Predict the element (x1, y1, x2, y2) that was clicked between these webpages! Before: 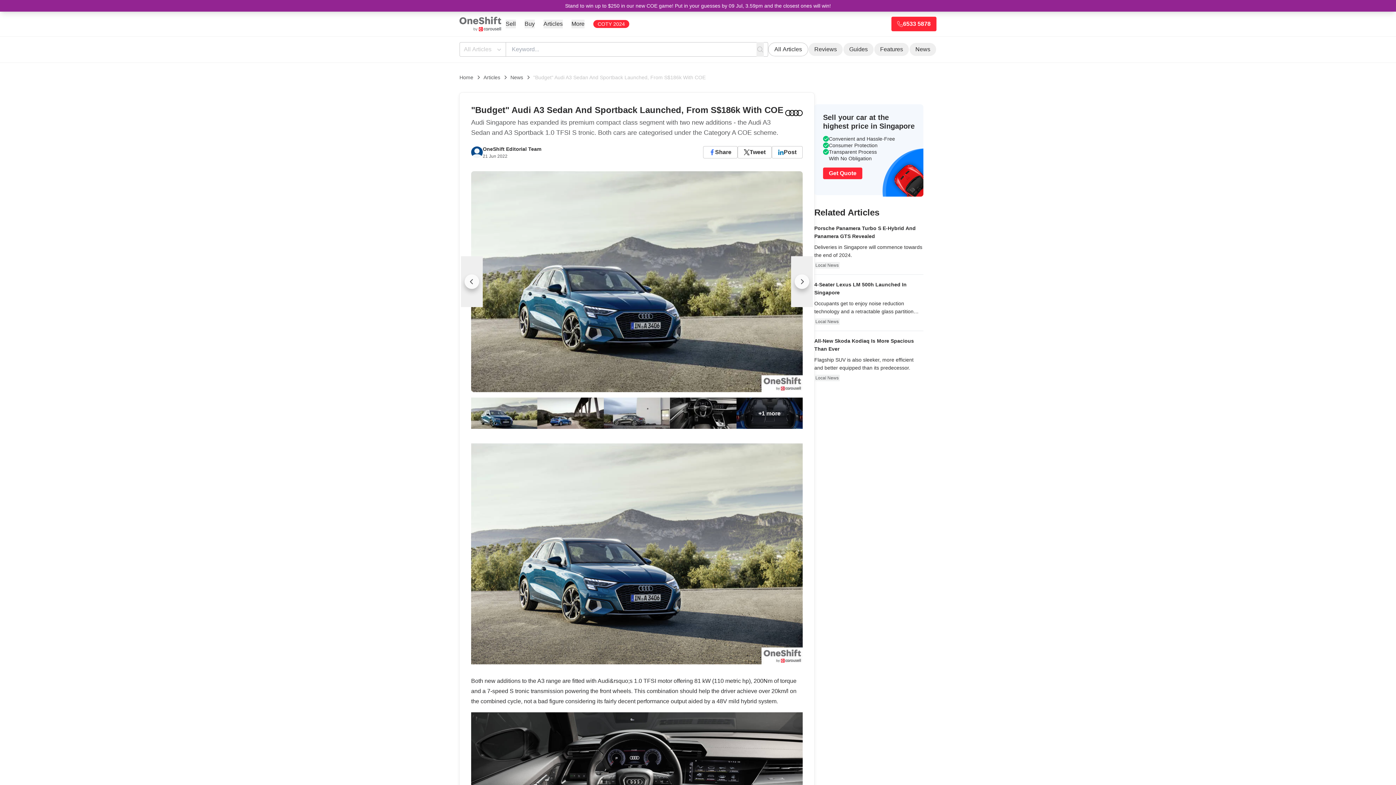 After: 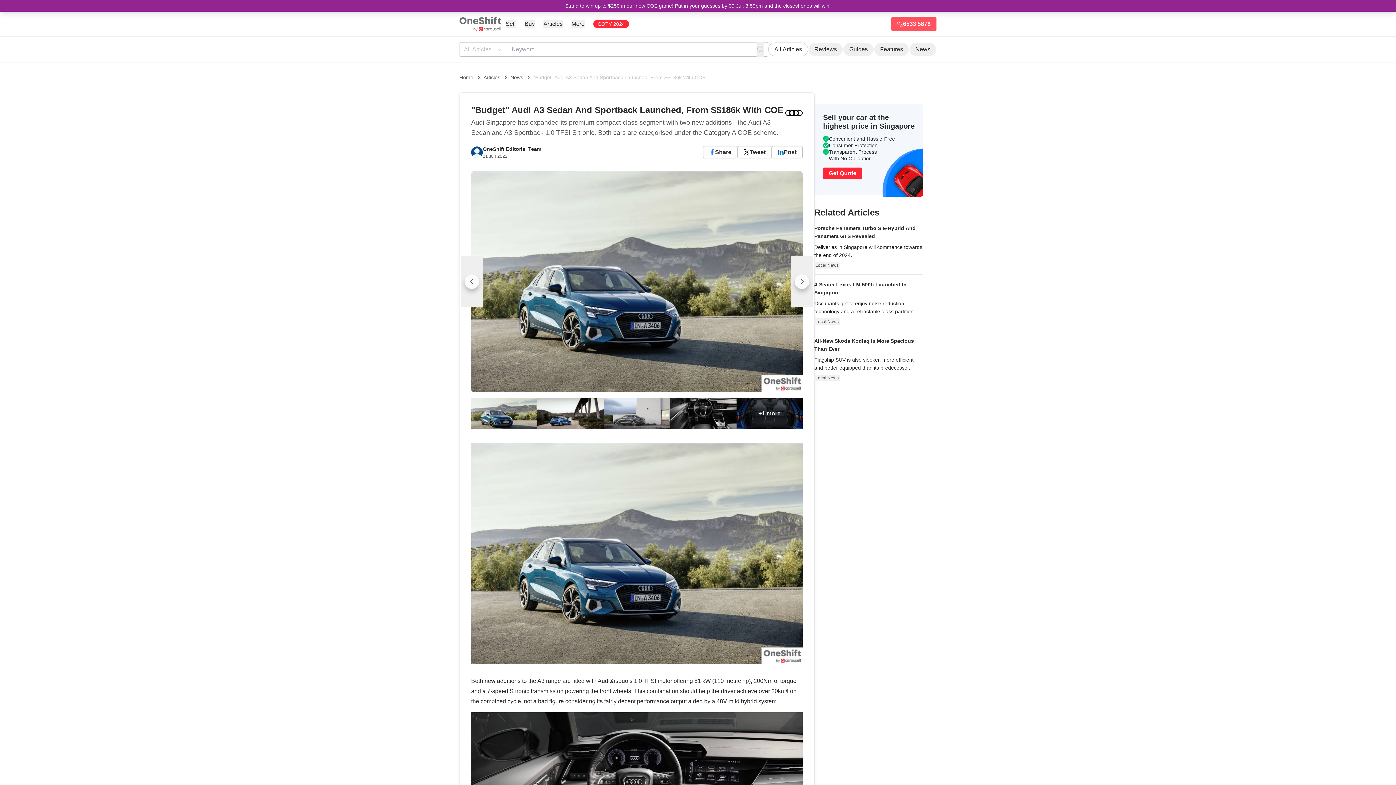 Action: label: 6533 5878 bbox: (891, 16, 936, 31)